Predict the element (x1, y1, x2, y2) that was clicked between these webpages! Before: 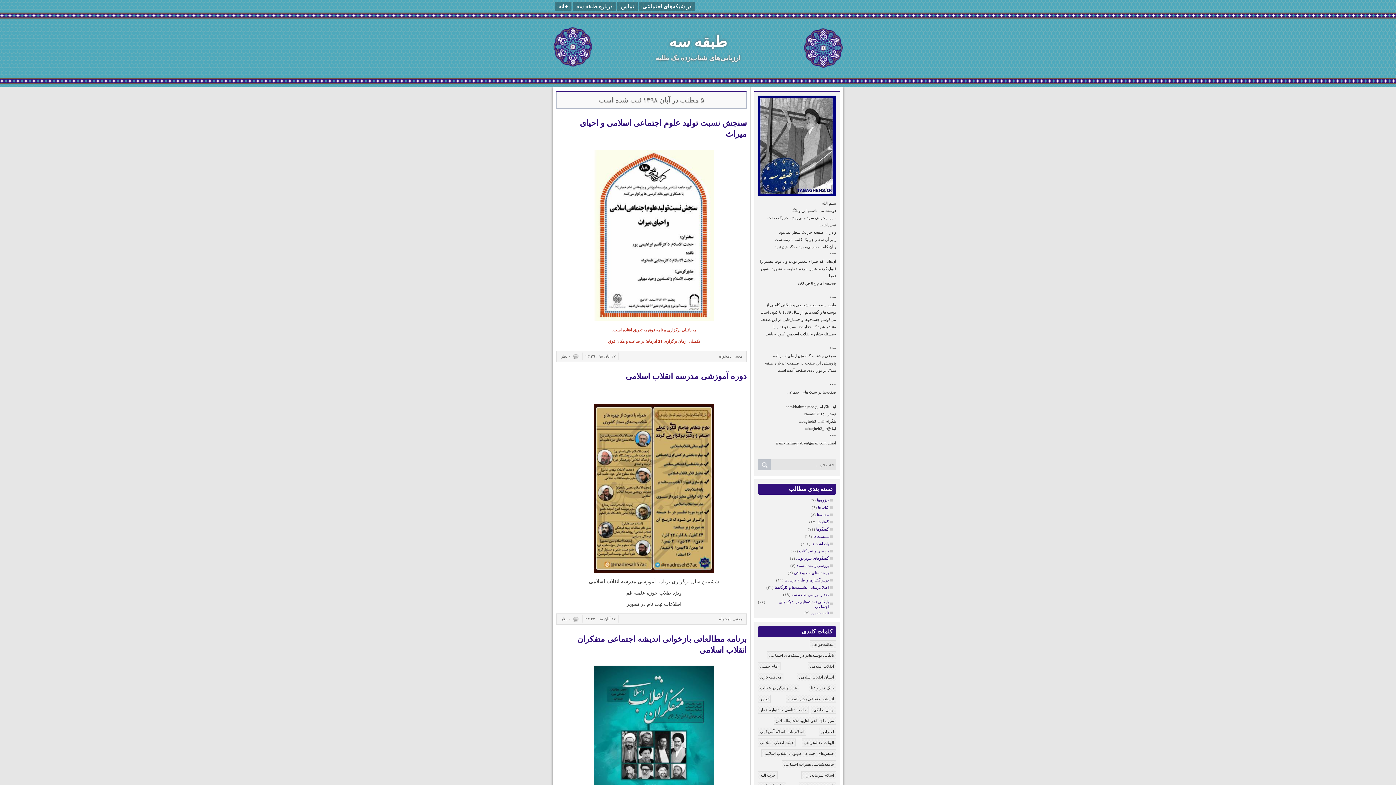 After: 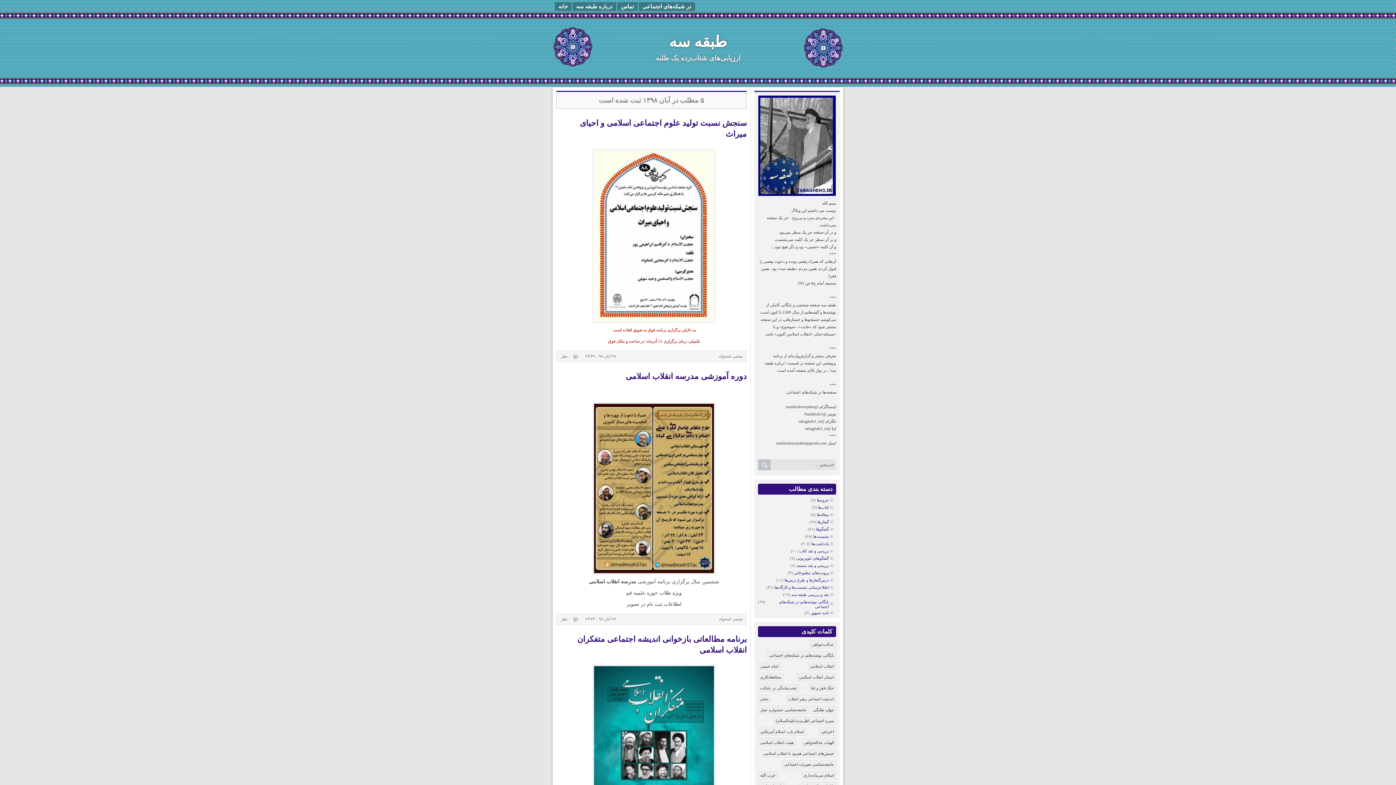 Action: bbox: (592, 748, 715, 752)